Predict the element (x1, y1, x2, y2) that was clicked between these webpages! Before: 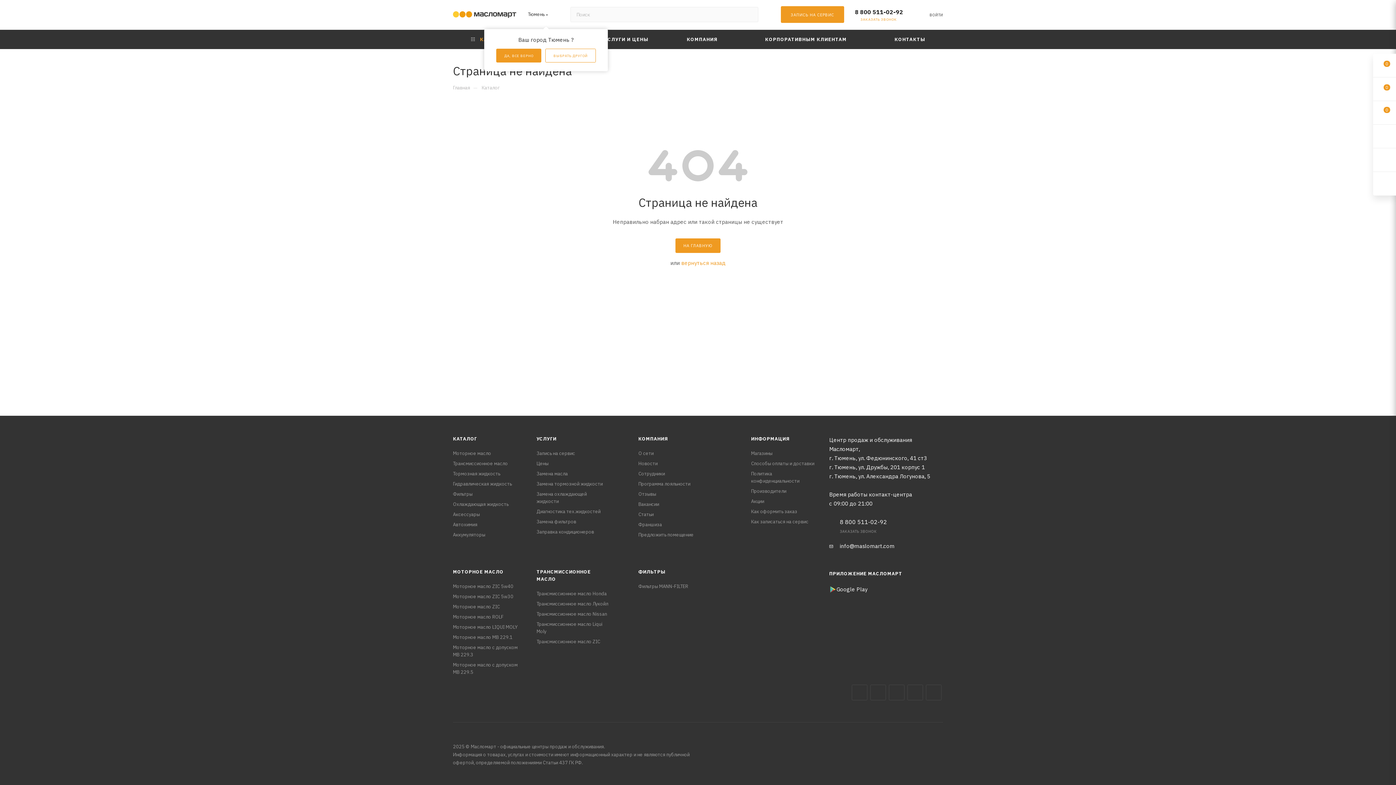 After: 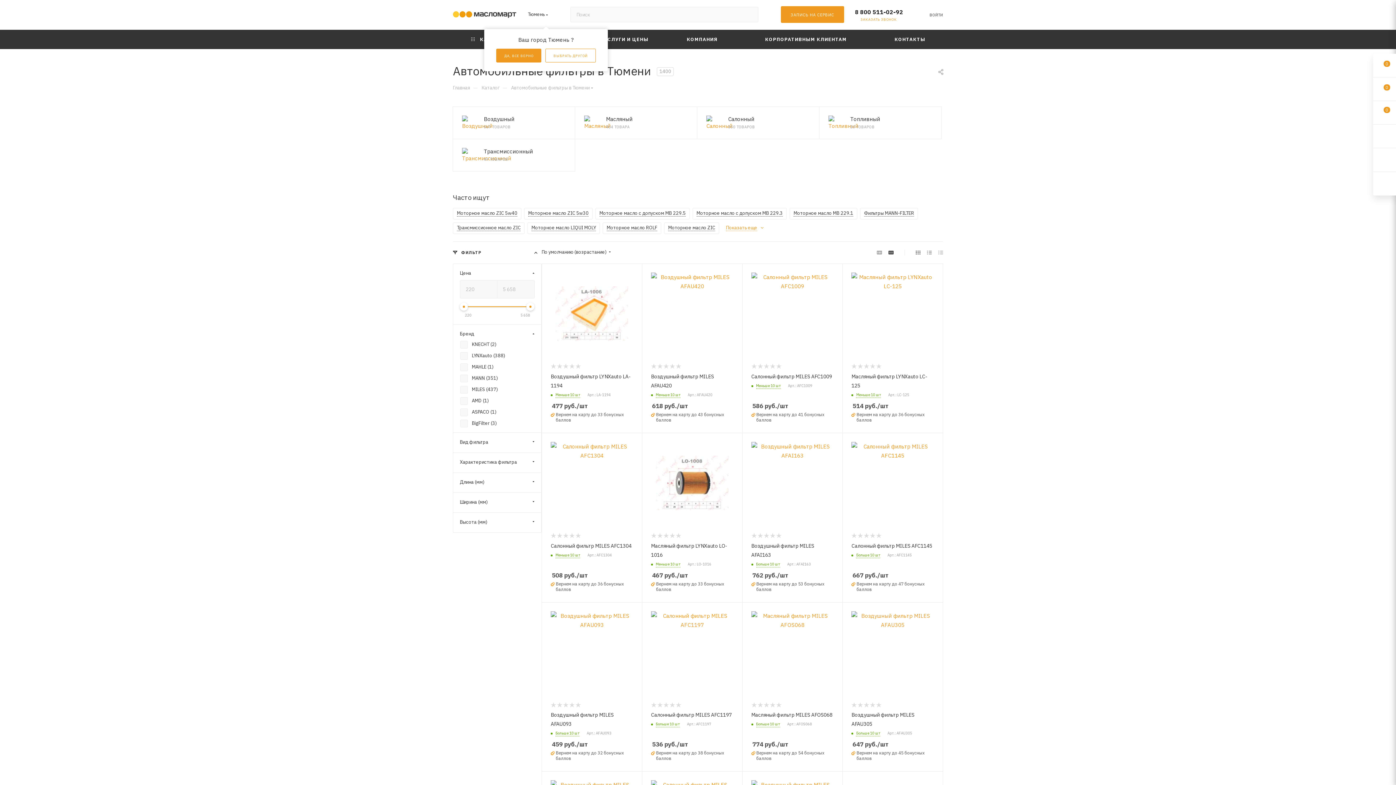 Action: bbox: (453, 491, 472, 497) label: Фильтры